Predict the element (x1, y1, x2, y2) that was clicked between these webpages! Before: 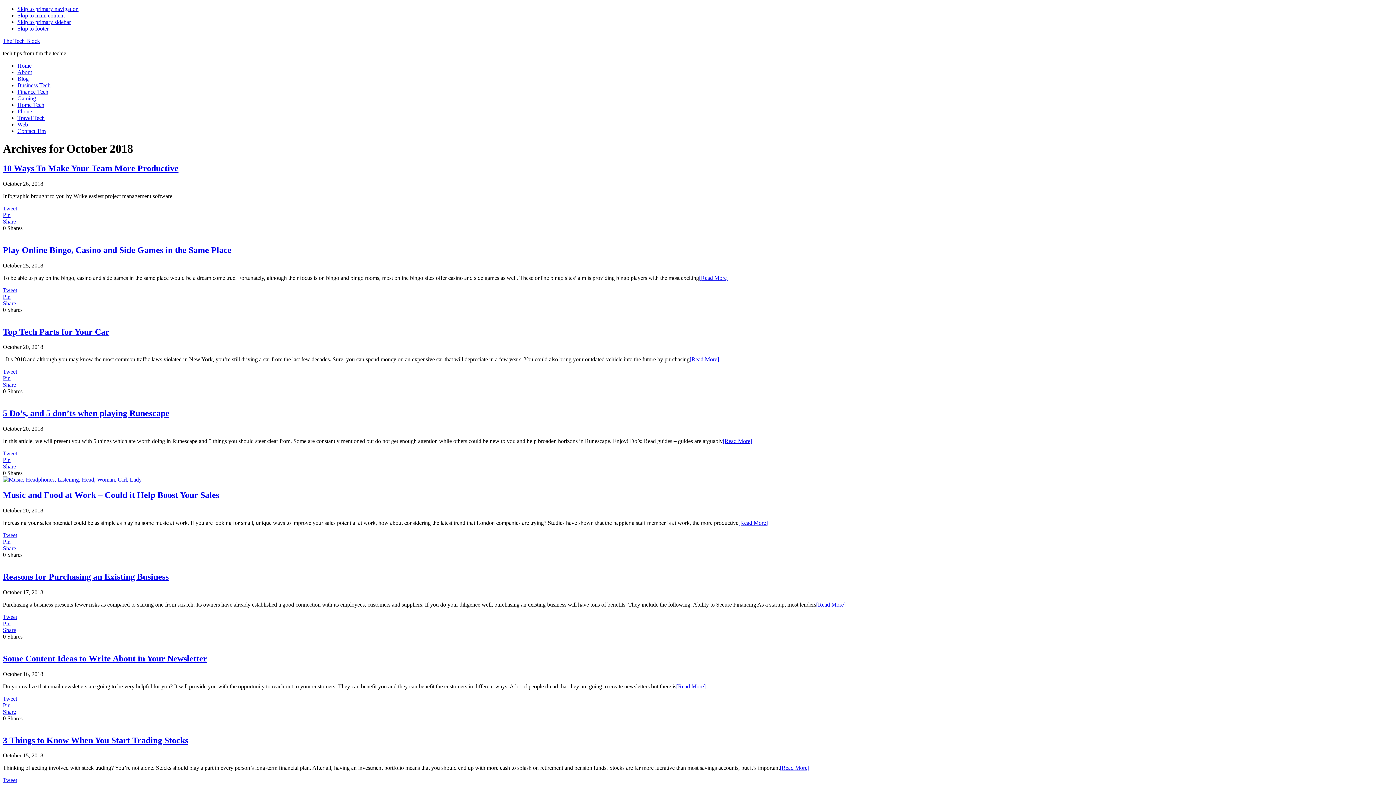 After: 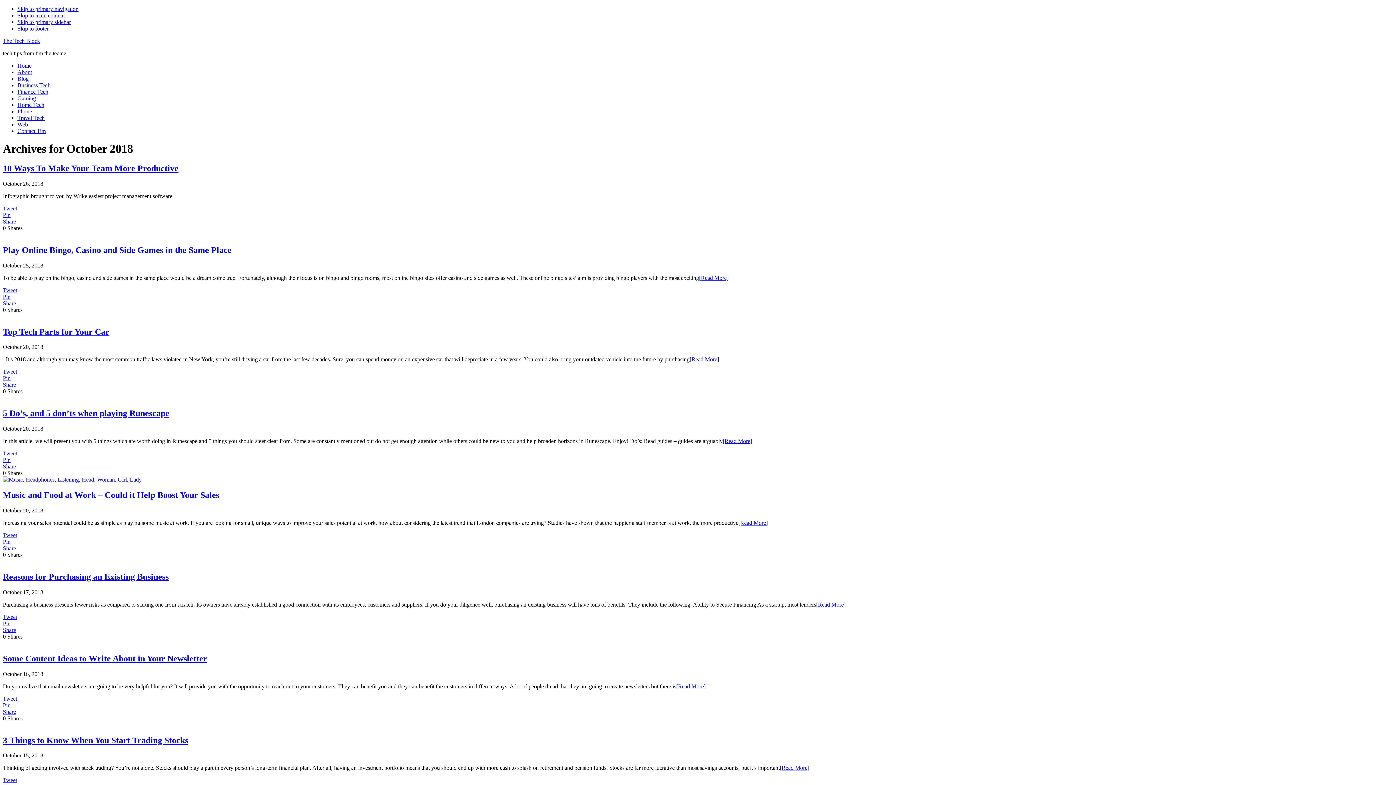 Action: bbox: (2, 614, 17, 620) label: Tweet